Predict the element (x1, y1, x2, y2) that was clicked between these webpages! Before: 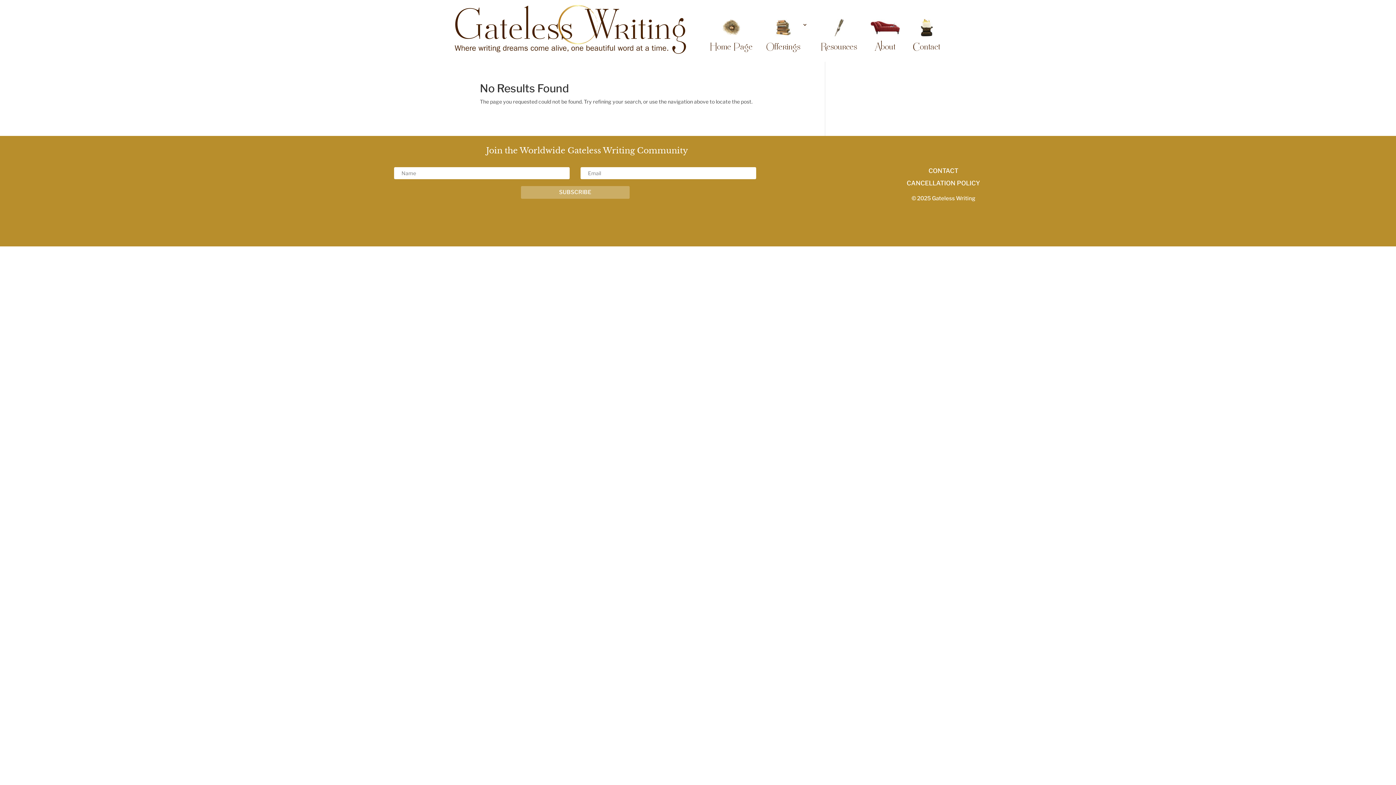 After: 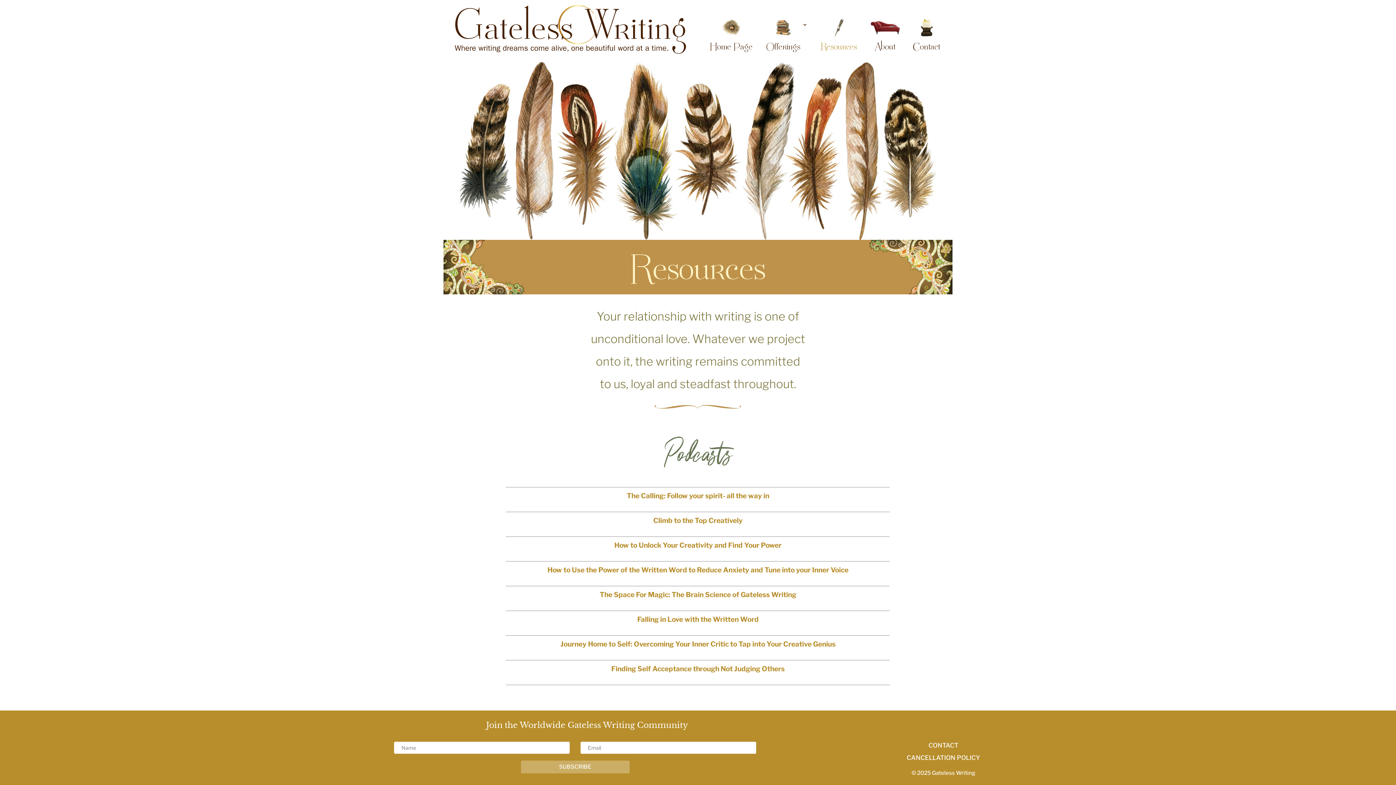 Action: bbox: (821, 18, 857, 54) label: Resources